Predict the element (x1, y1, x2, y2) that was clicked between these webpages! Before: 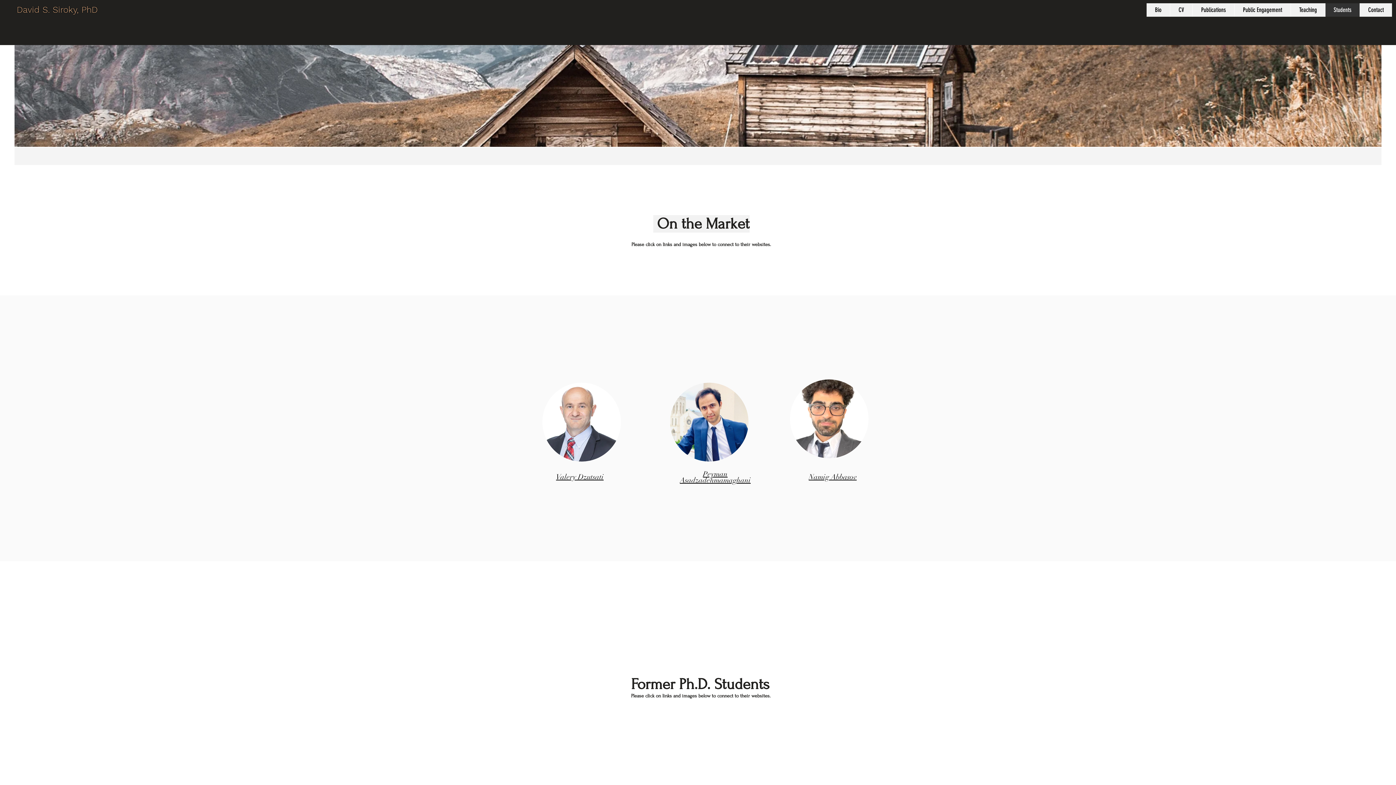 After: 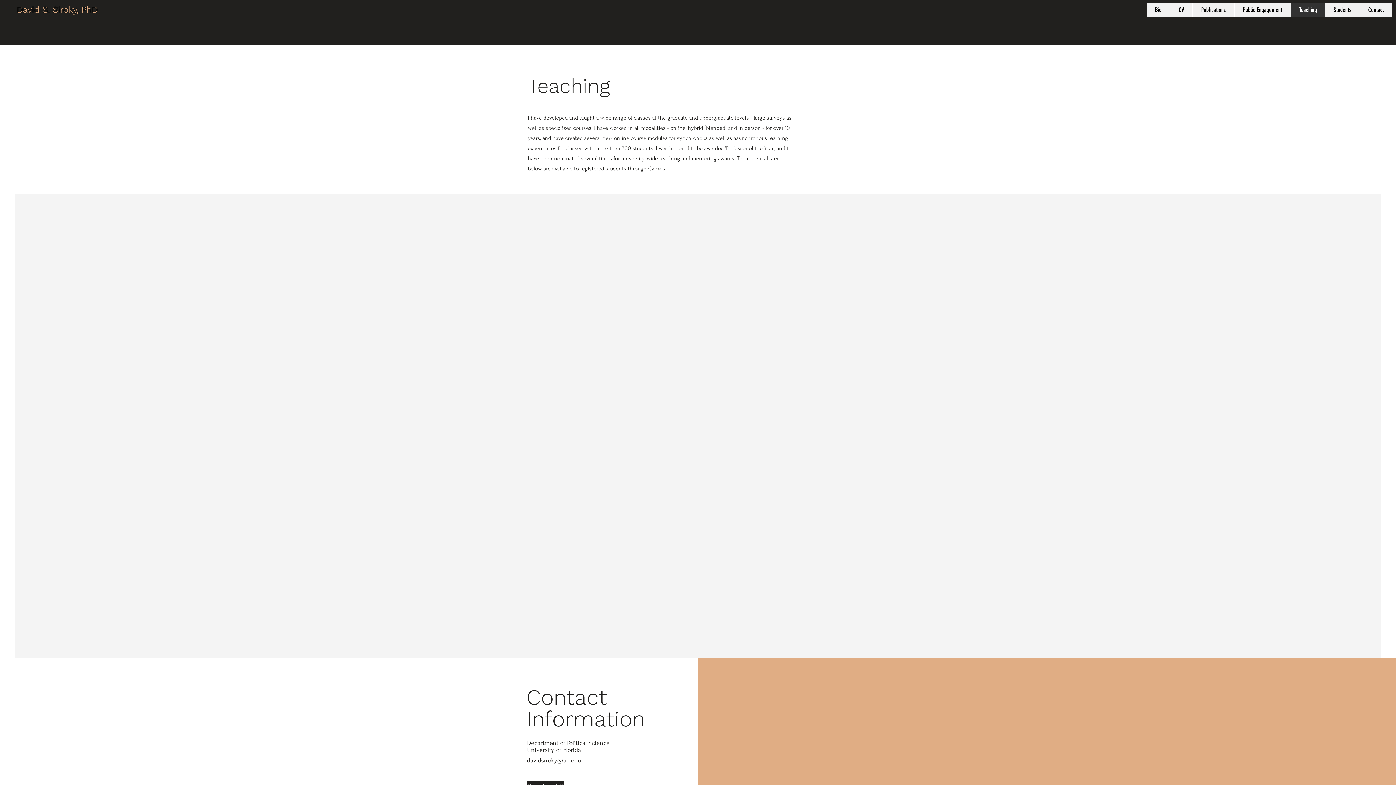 Action: bbox: (1290, 3, 1325, 16) label: Teaching